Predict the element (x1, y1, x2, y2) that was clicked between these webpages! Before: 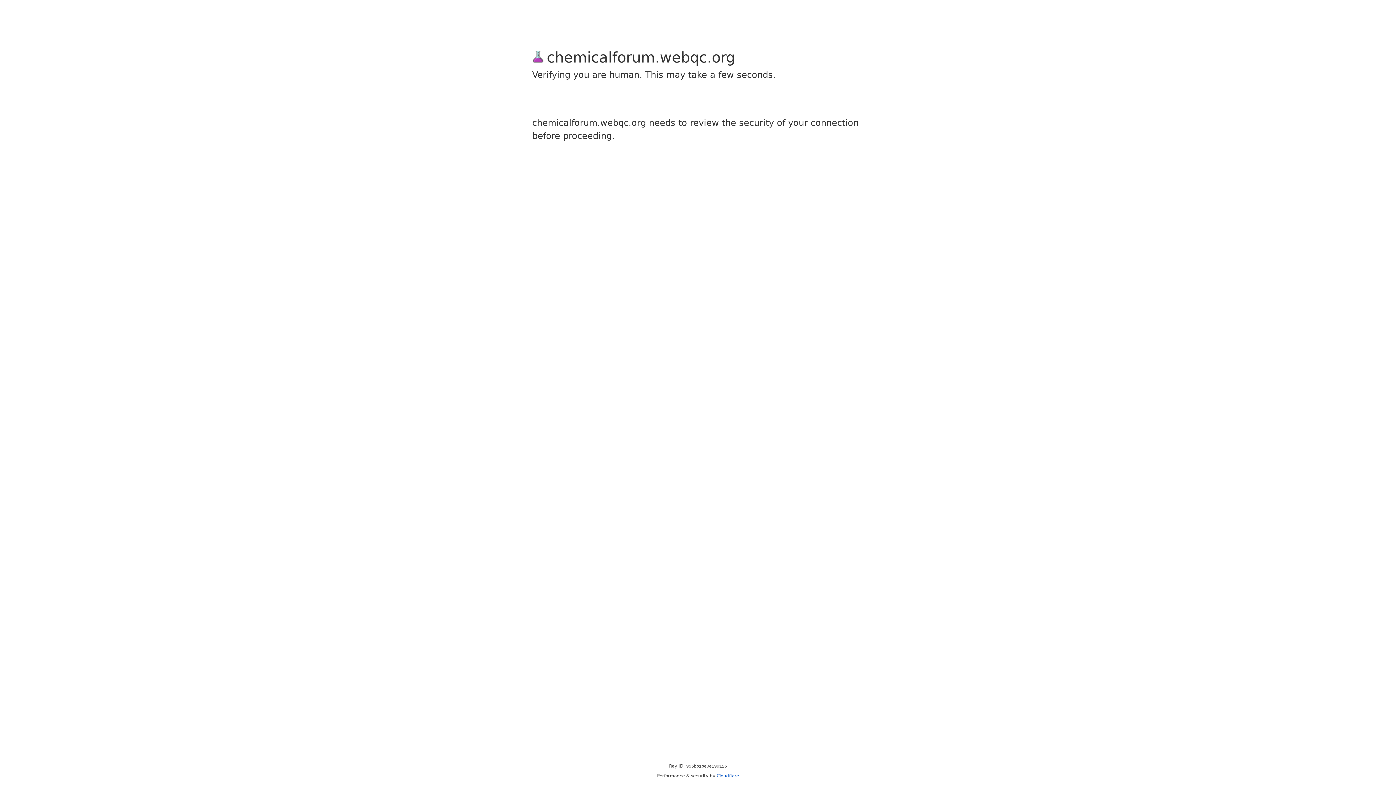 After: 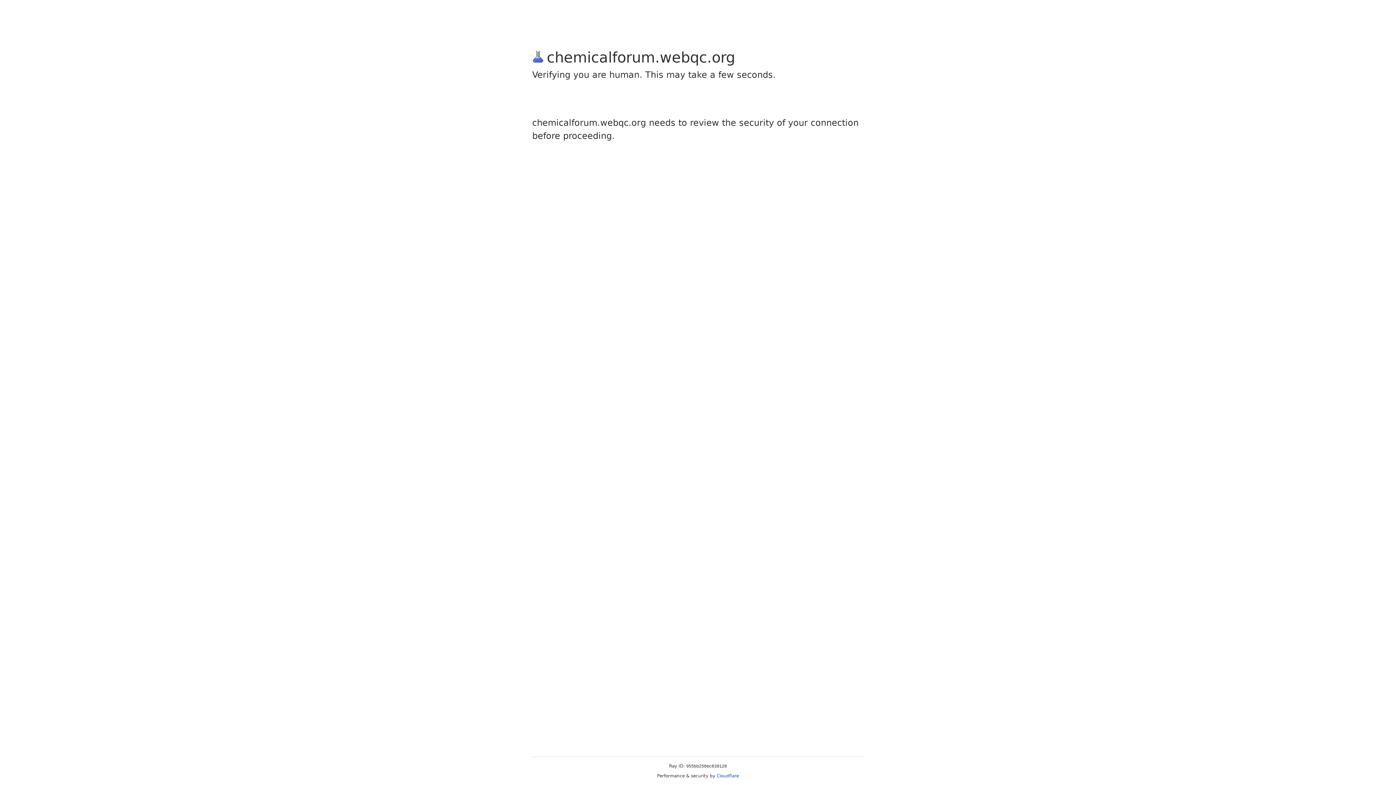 Action: bbox: (716, 773, 739, 778) label: Cloudflare